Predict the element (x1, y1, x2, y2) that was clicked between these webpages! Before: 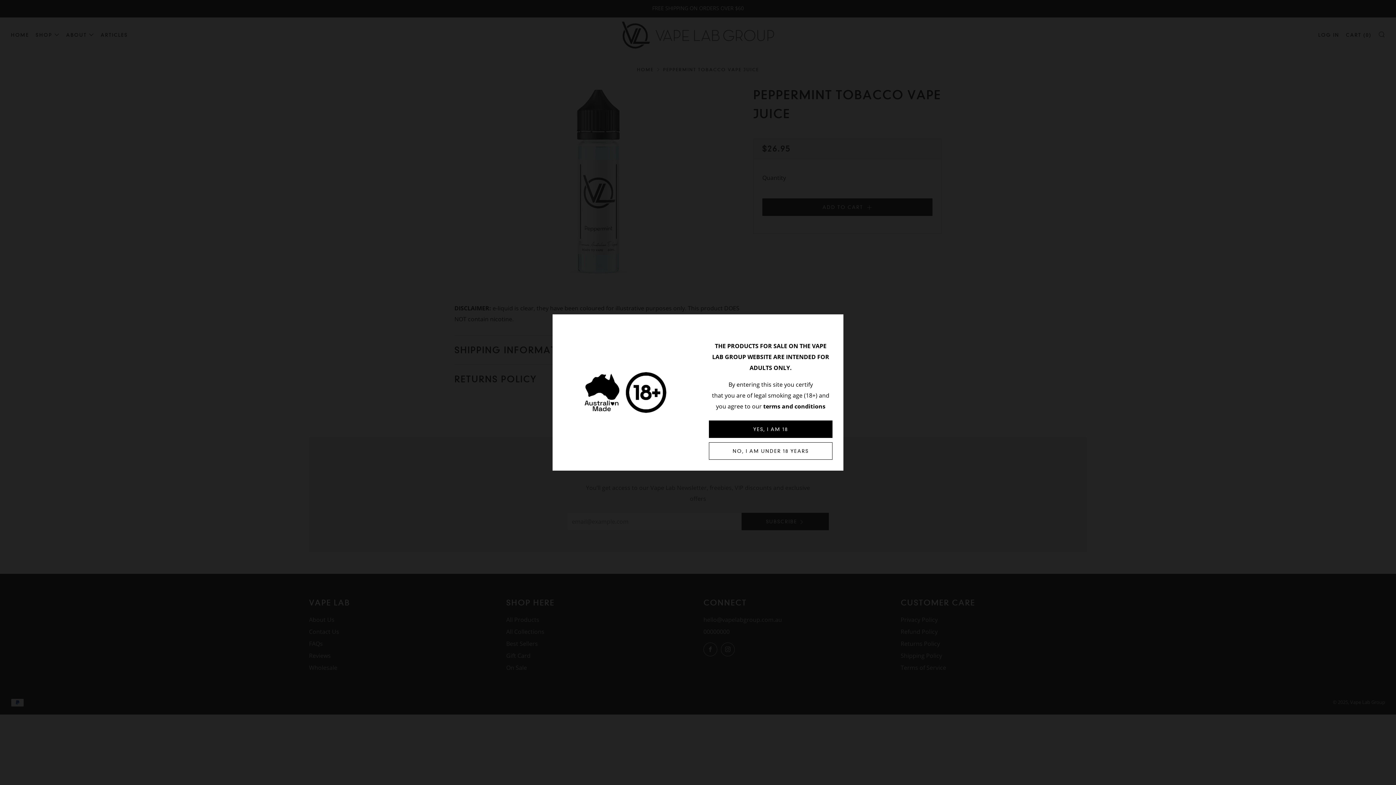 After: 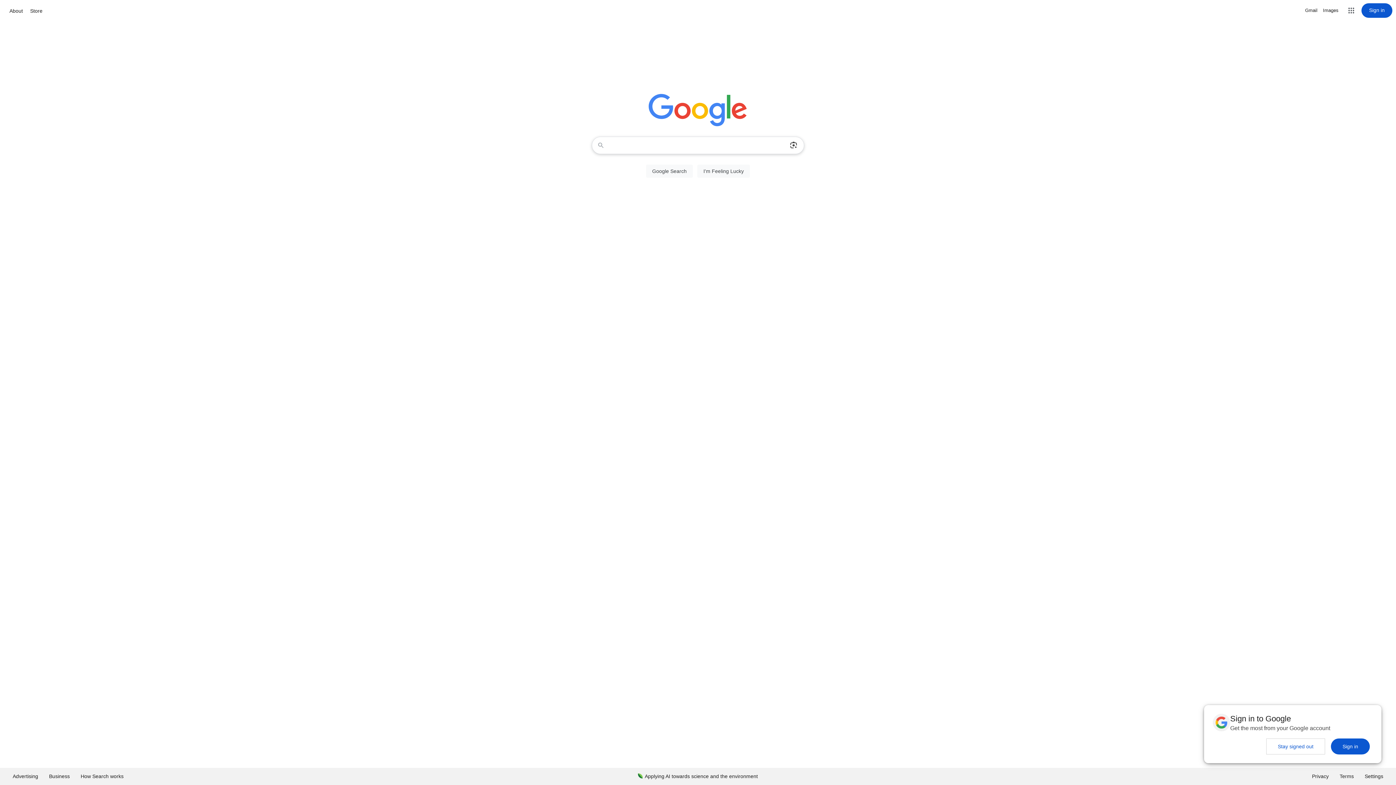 Action: label: NO, I AM UNDER 18 YEARS bbox: (709, 442, 832, 460)